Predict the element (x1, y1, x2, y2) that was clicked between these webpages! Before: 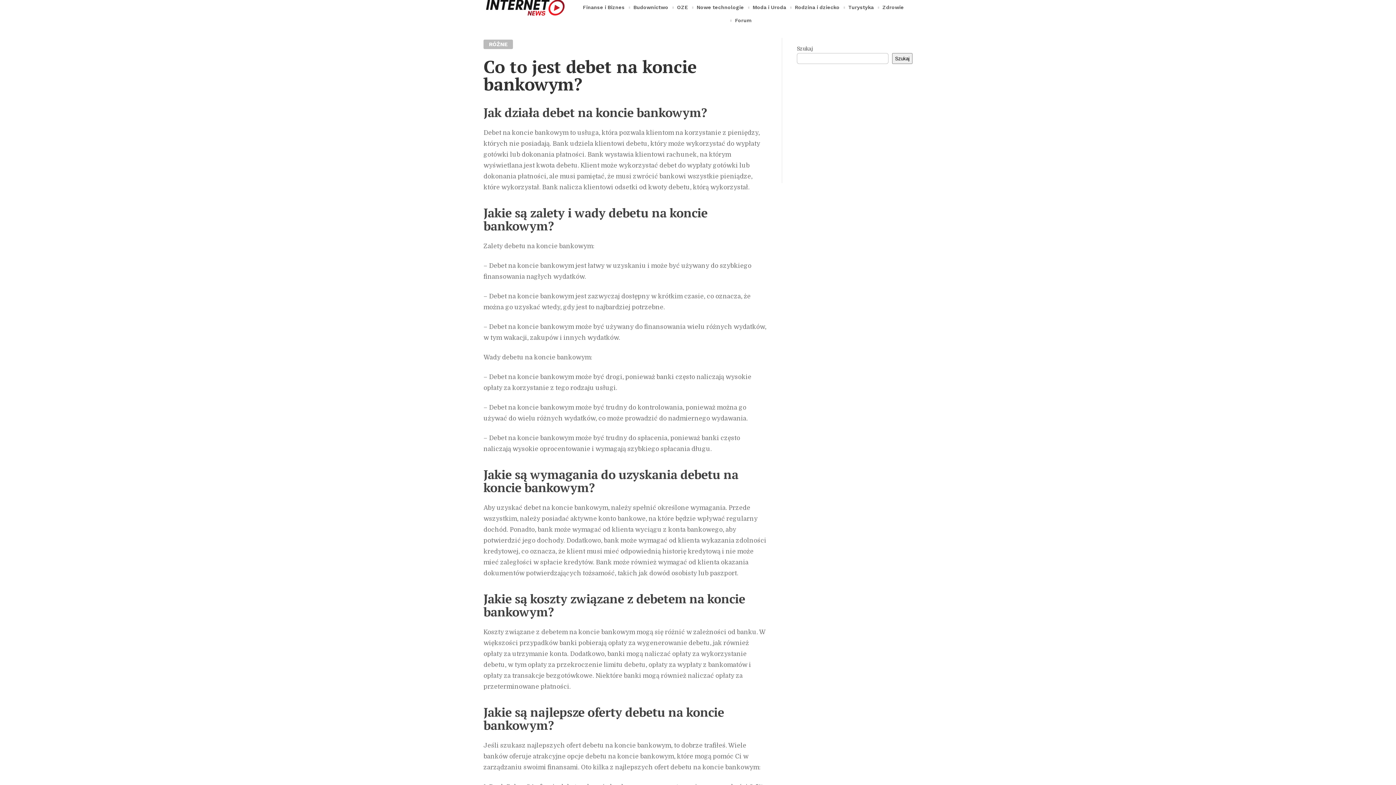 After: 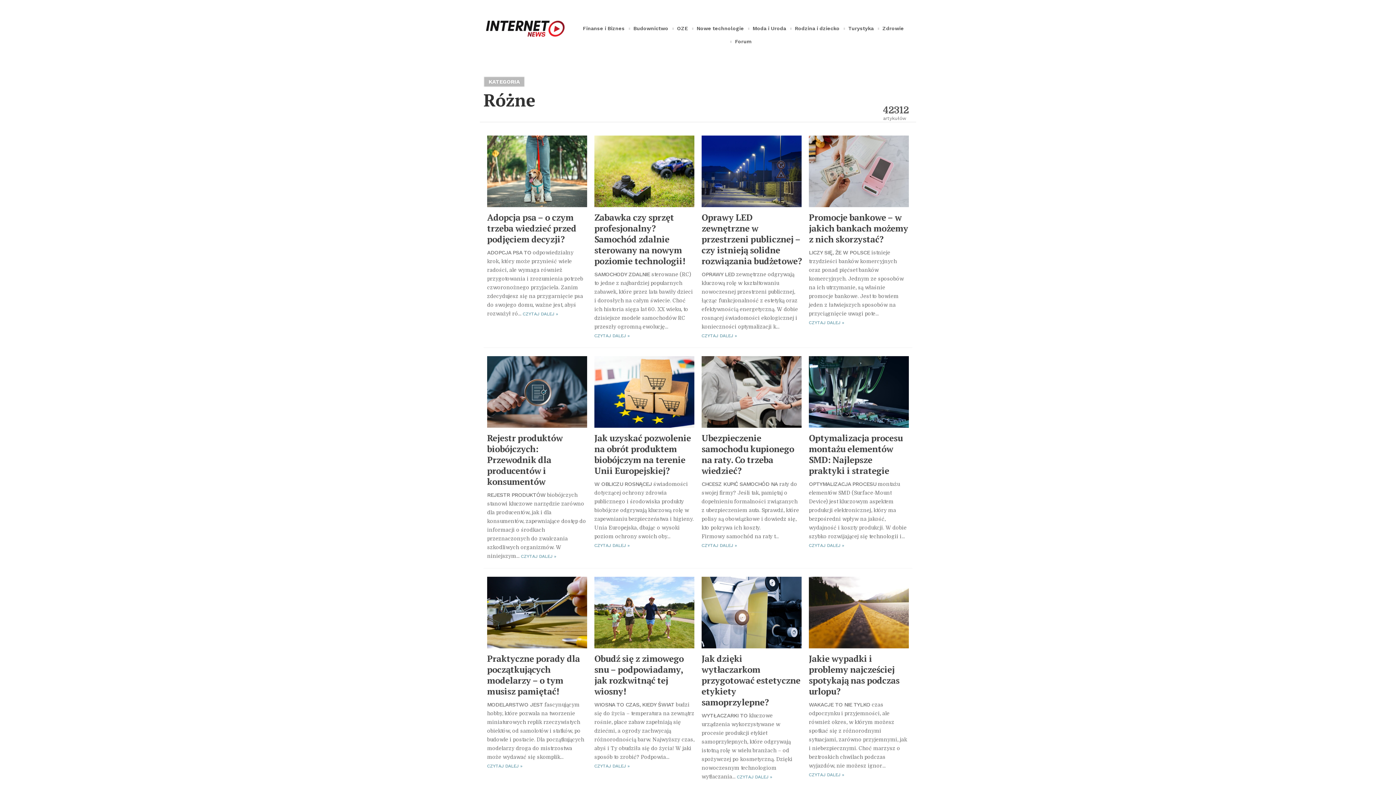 Action: bbox: (483, 39, 513, 49)